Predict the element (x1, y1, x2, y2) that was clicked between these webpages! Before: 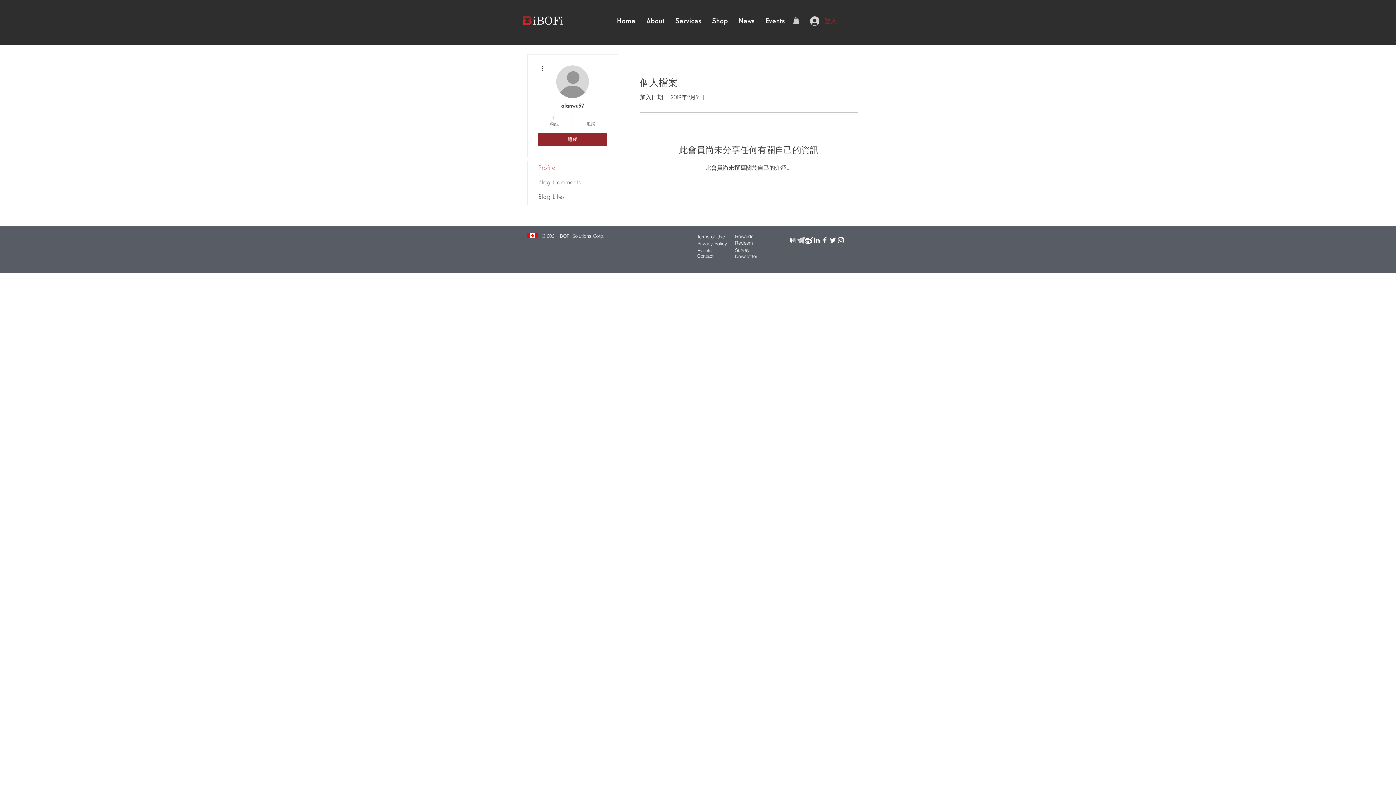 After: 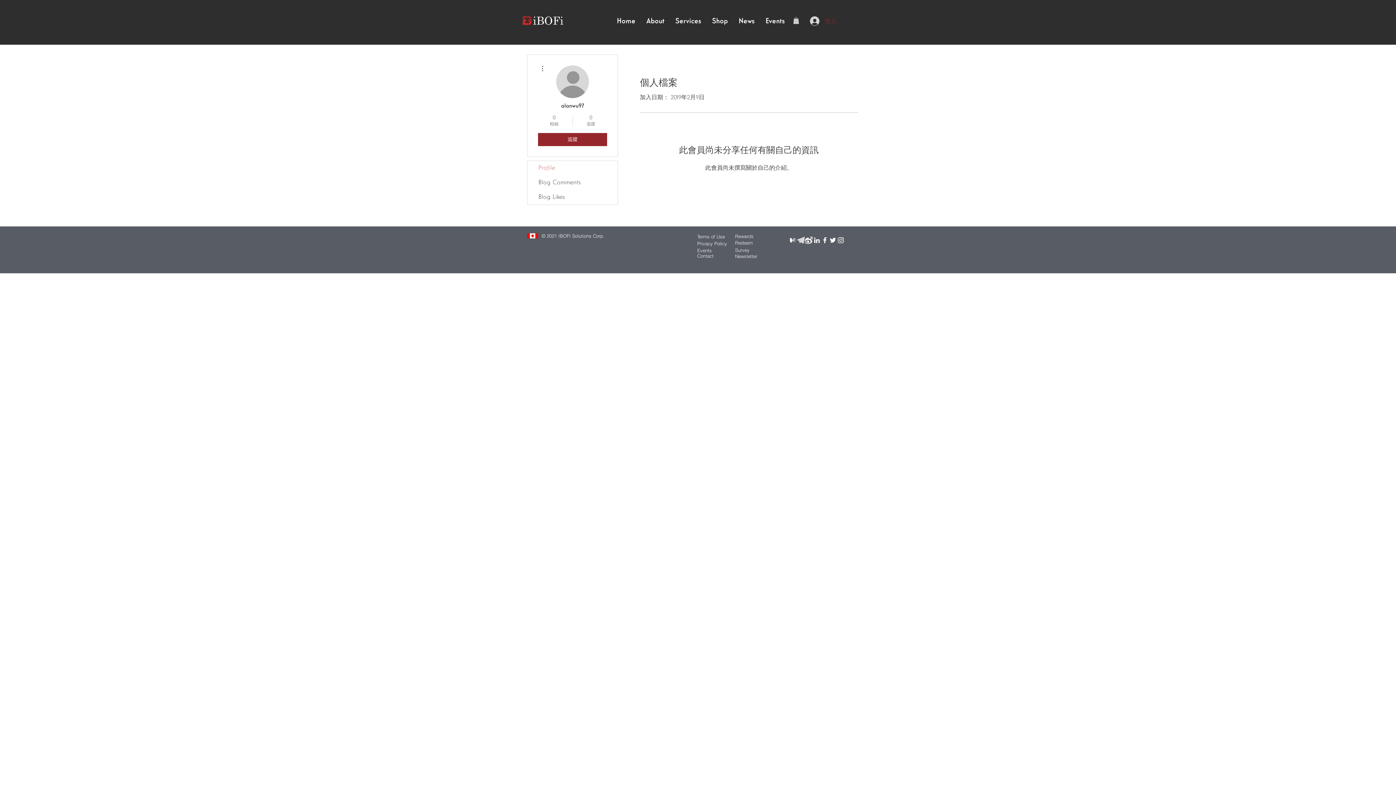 Action: bbox: (805, 14, 842, 27) label: 登入